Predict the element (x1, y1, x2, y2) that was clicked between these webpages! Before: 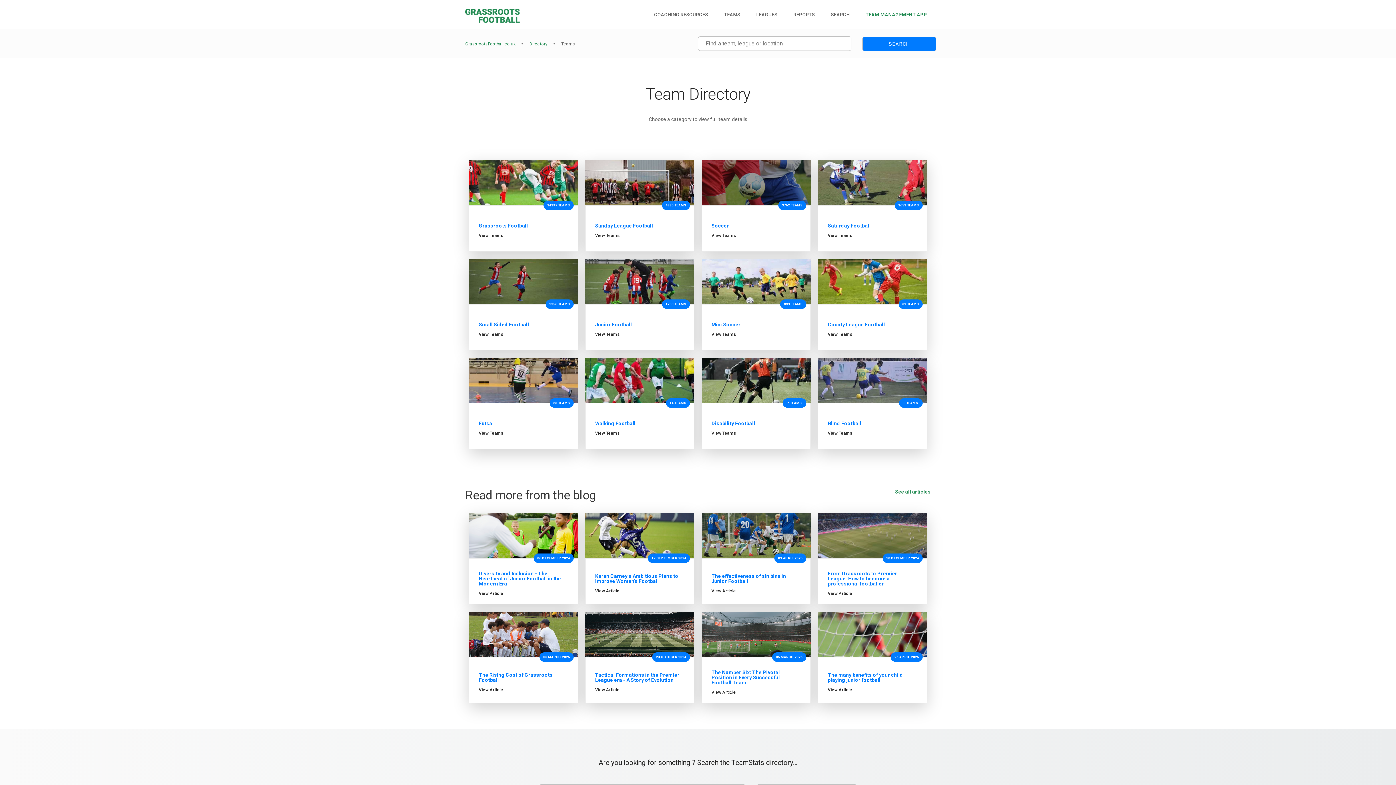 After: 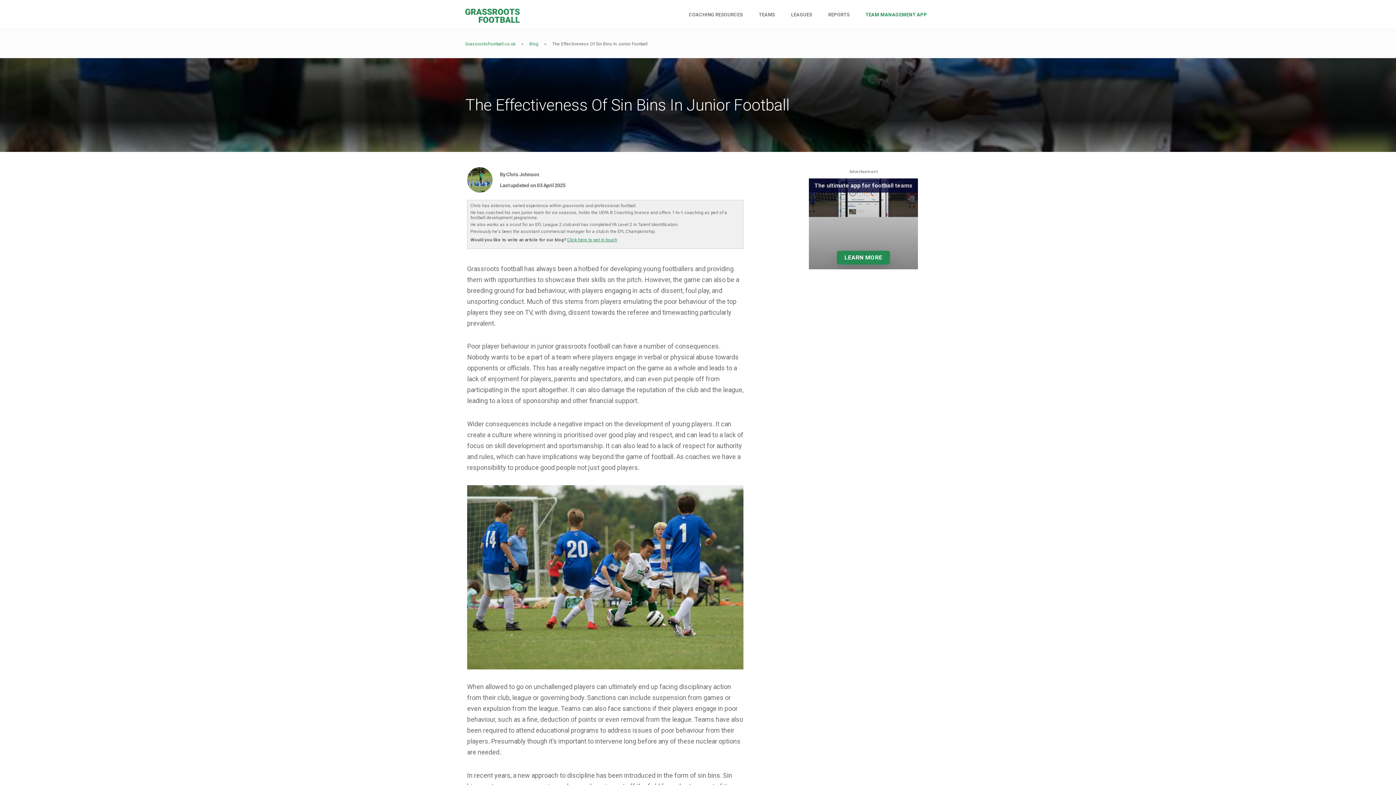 Action: label: The effectiveness of sin bins in Junior Football bbox: (711, 573, 786, 584)